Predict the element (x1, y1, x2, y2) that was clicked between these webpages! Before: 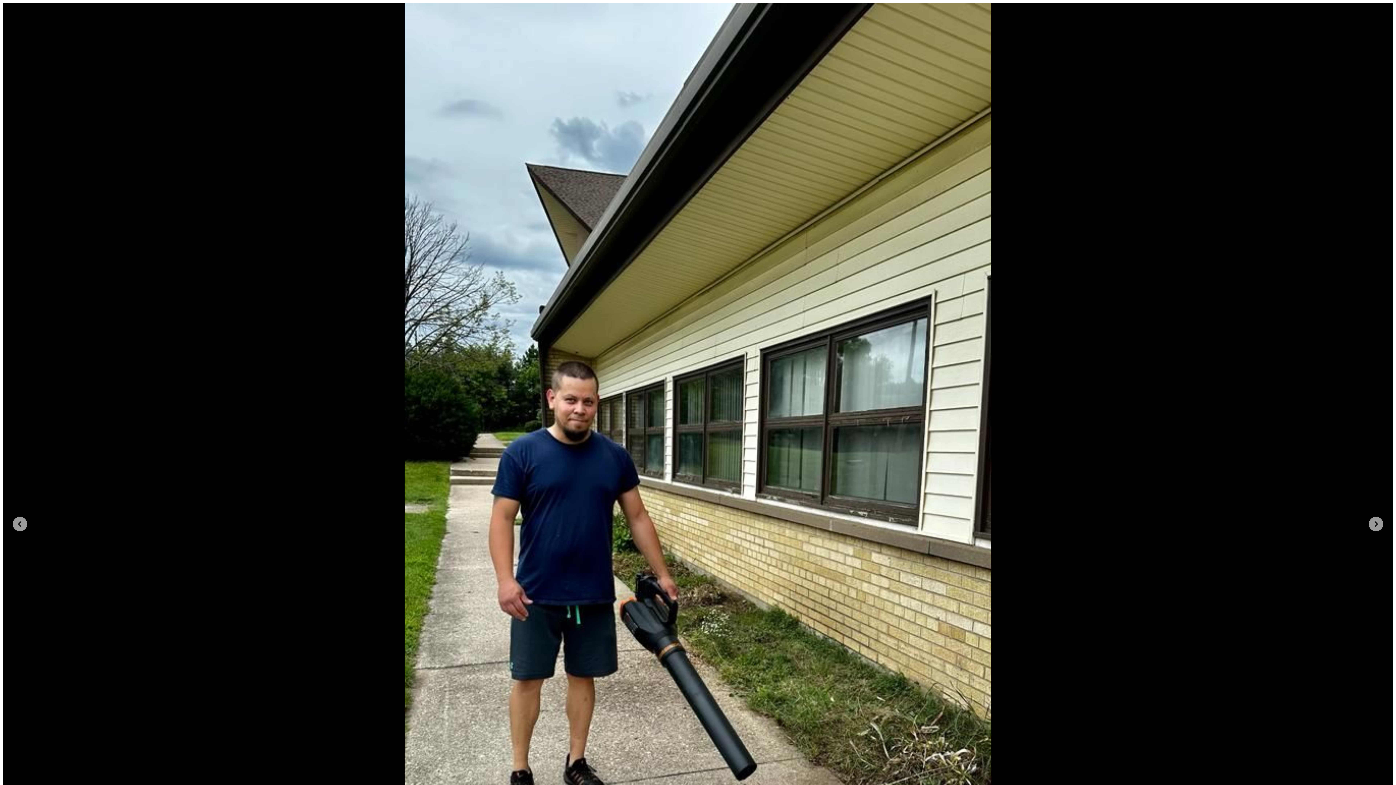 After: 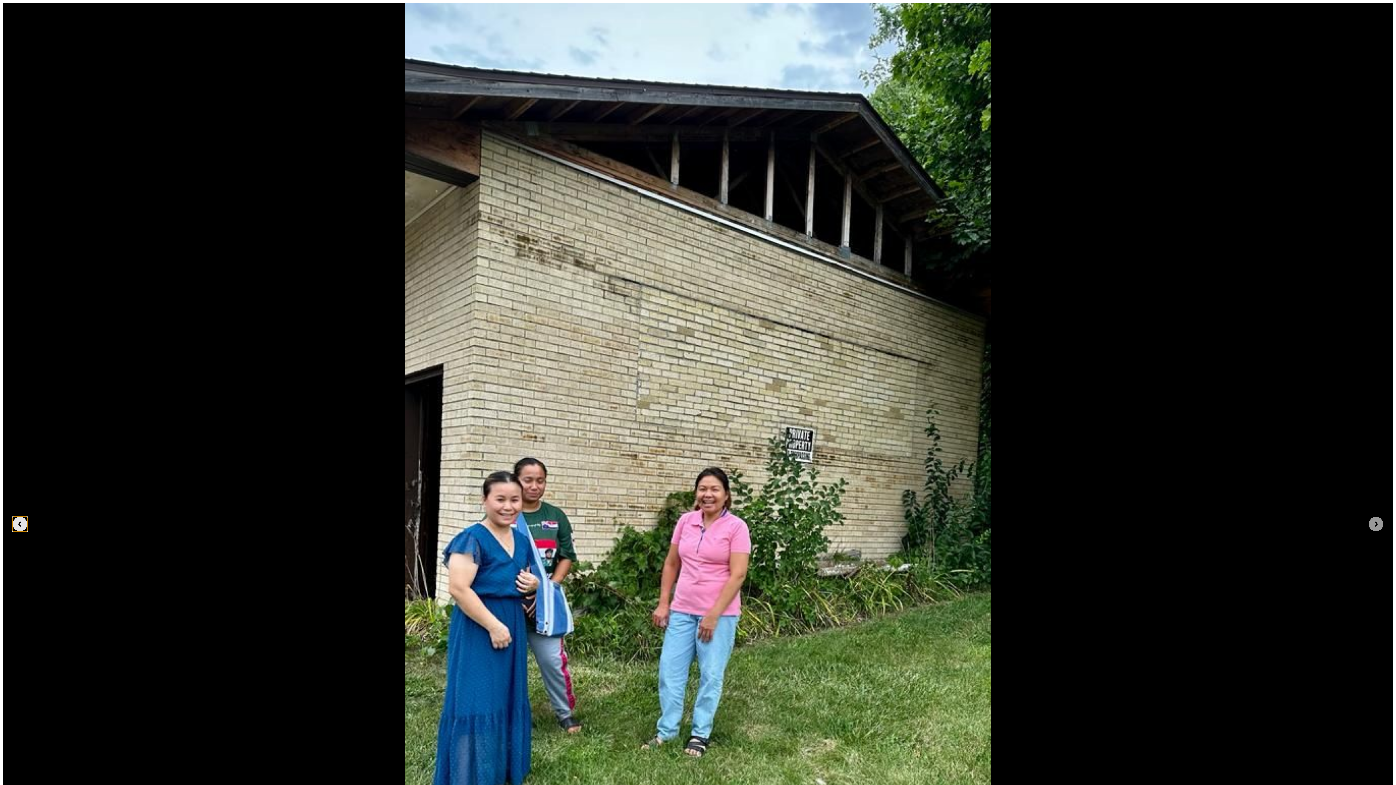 Action: label: Previous slide bbox: (12, 517, 27, 531)